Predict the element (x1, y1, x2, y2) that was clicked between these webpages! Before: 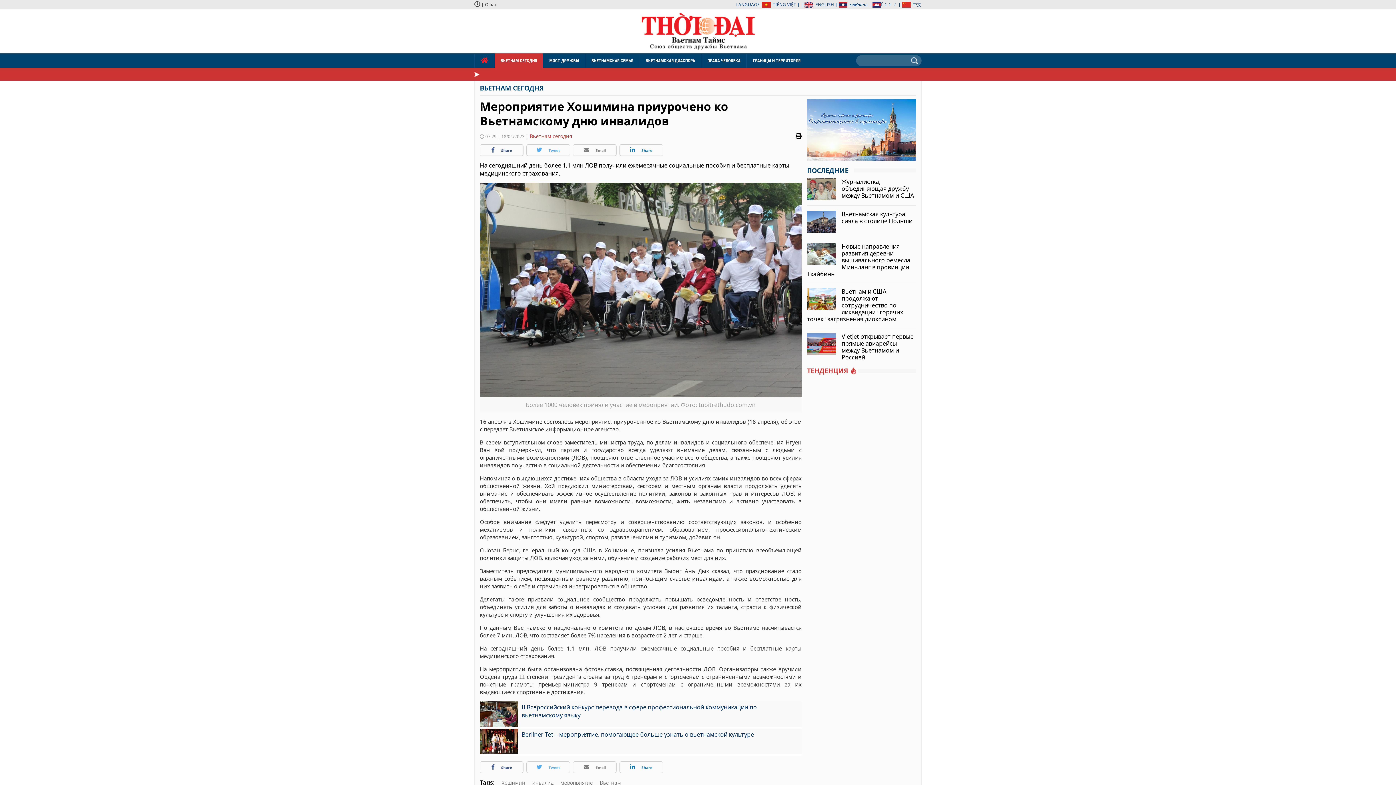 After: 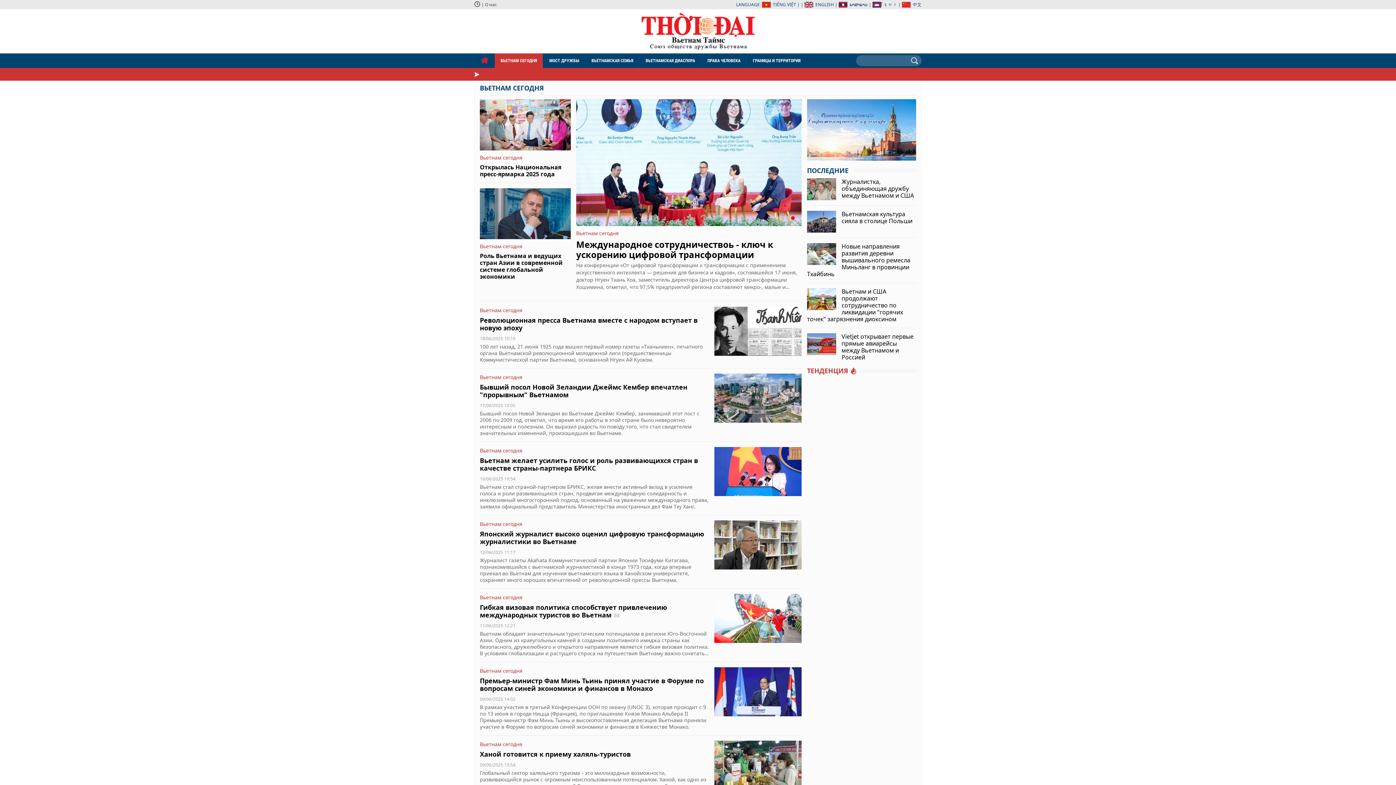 Action: bbox: (494, 53, 542, 68) label: ВЬЕТНАМ СЕГОДНЯ